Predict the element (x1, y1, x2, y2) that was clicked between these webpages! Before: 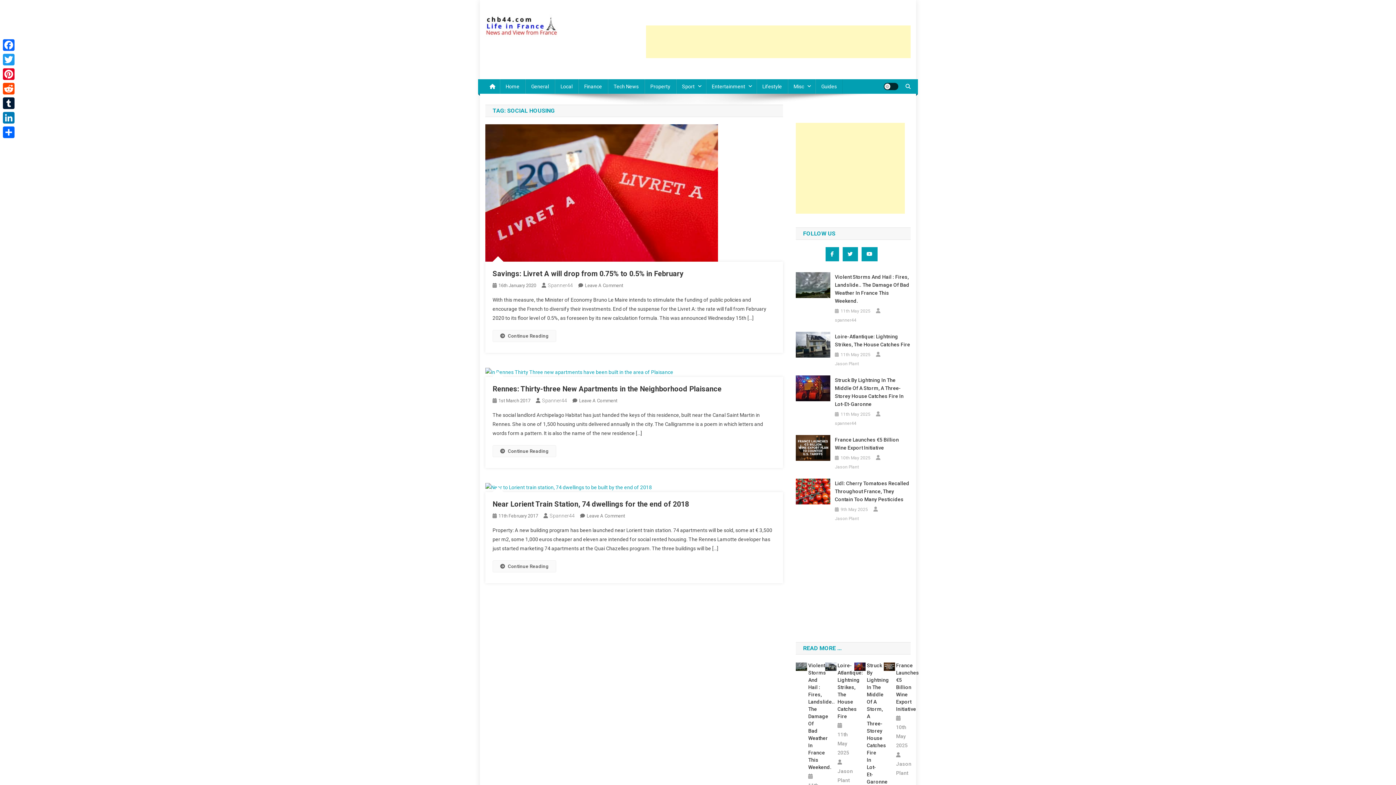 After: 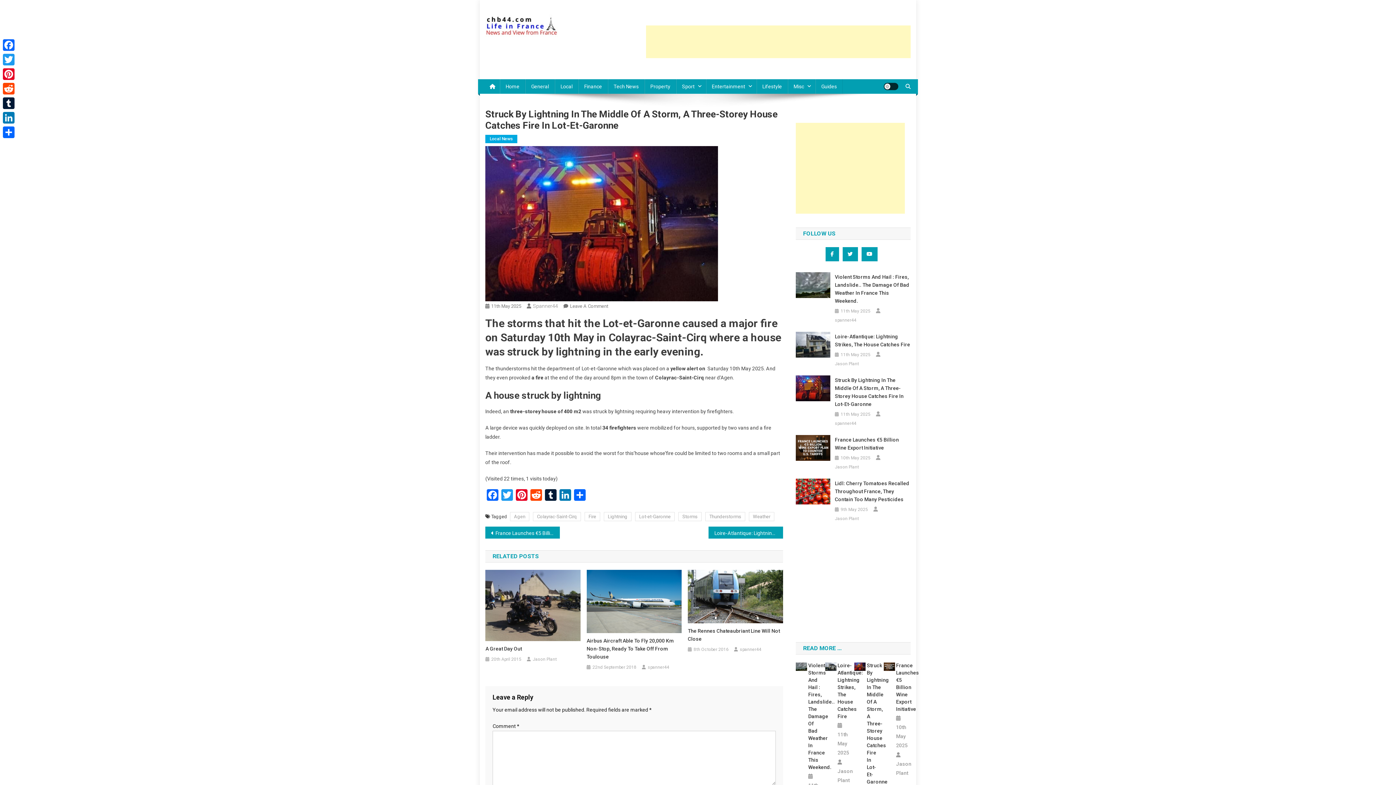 Action: bbox: (840, 410, 870, 418) label: 11th May 2025